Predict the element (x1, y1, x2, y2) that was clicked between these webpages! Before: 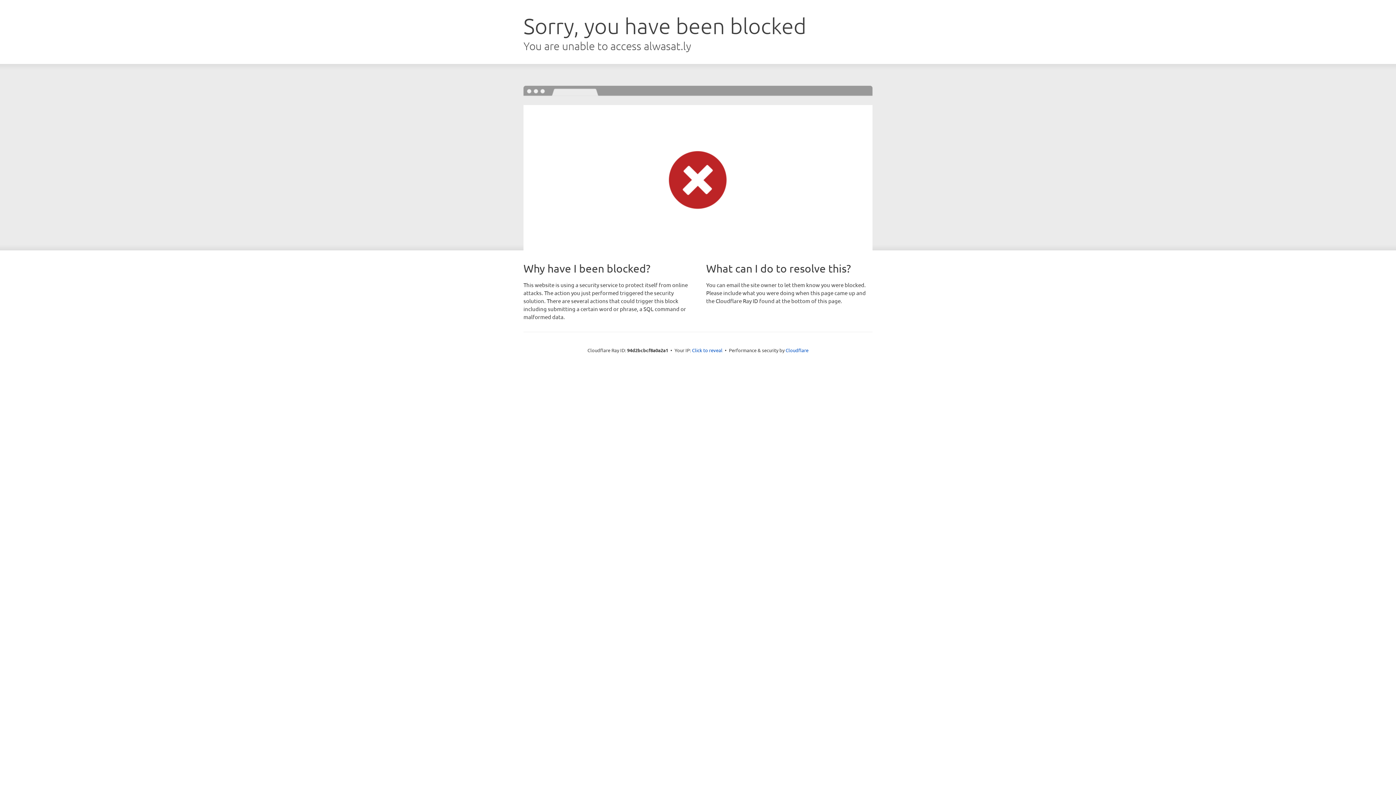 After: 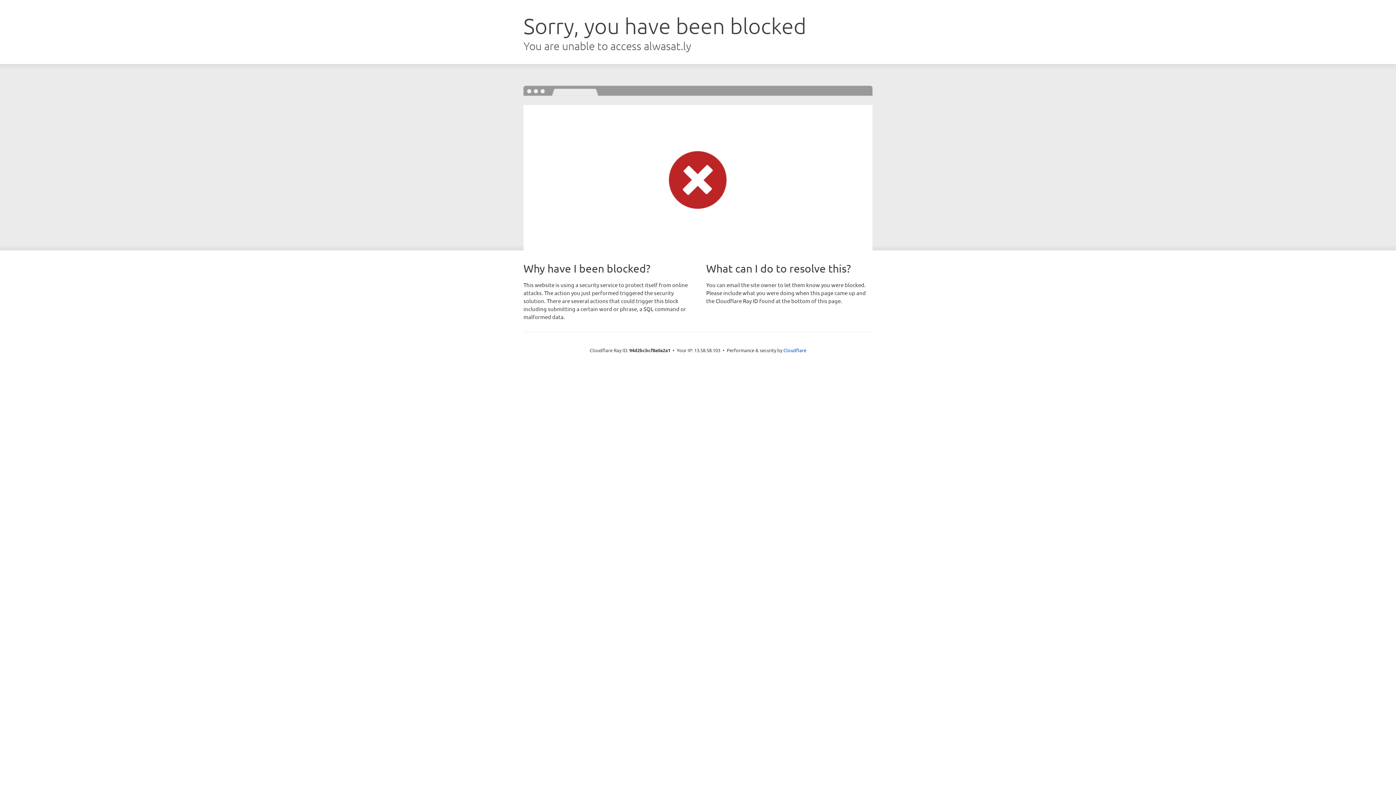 Action: label: Click to reveal bbox: (692, 346, 722, 353)